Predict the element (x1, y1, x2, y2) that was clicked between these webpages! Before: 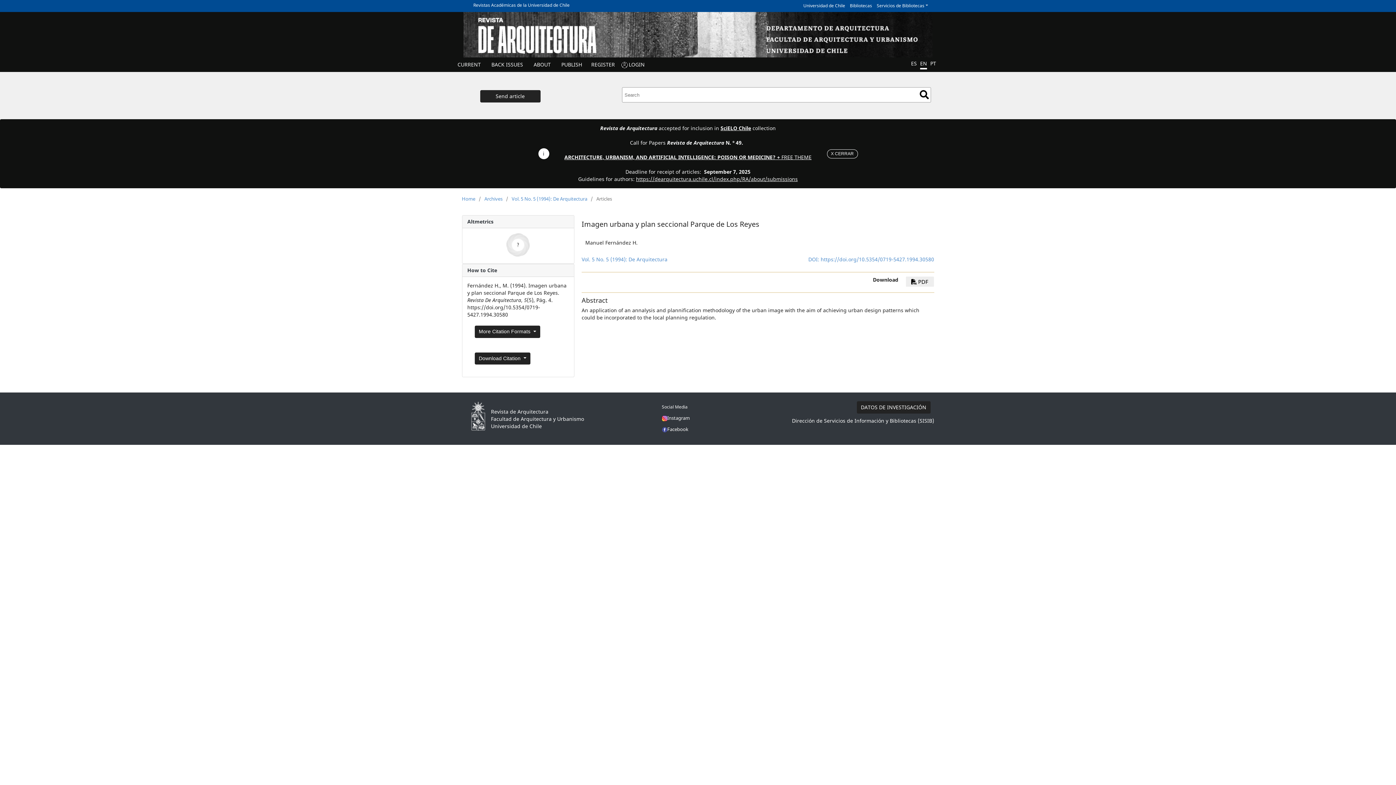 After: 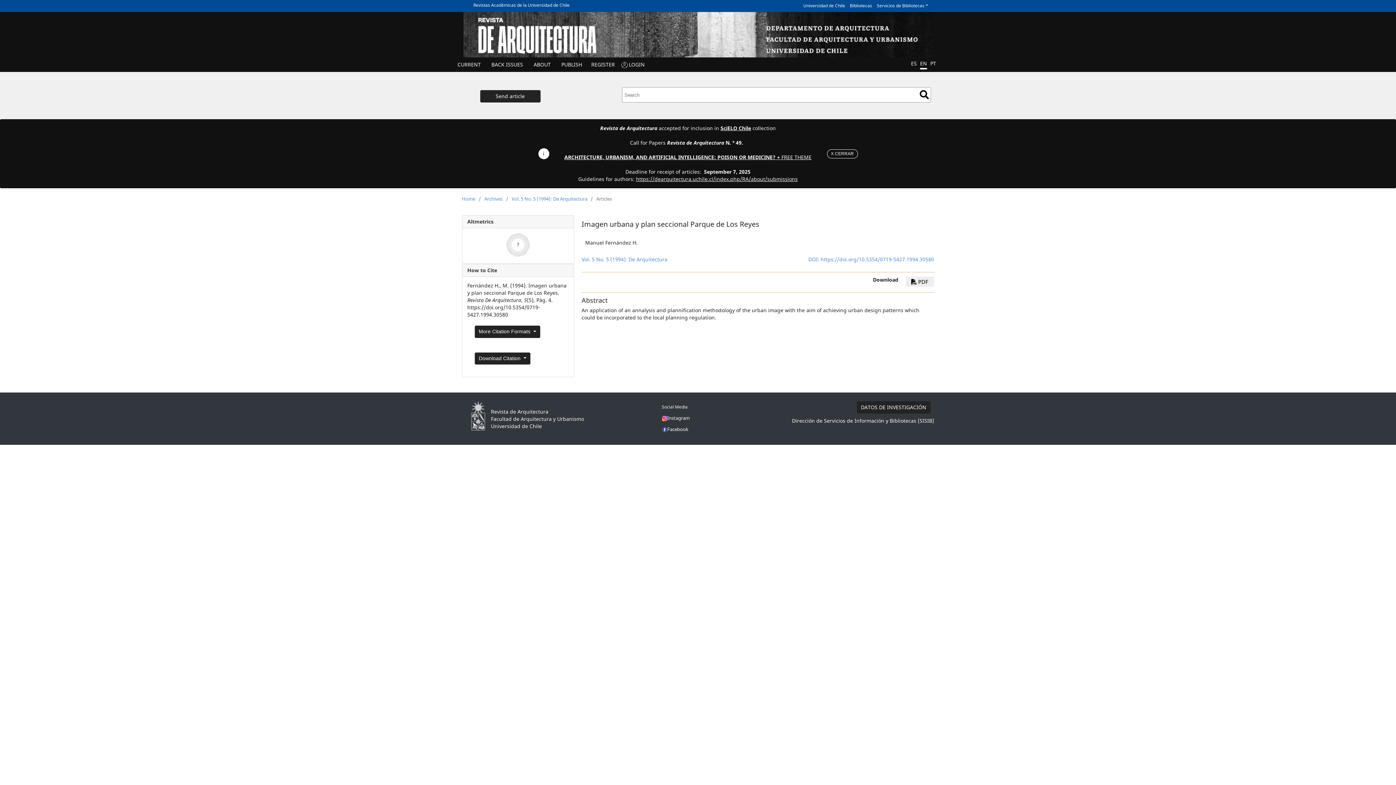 Action: bbox: (808, 255, 934, 262) label: https://doi.org/10.5354/0719-5427.1994.30580